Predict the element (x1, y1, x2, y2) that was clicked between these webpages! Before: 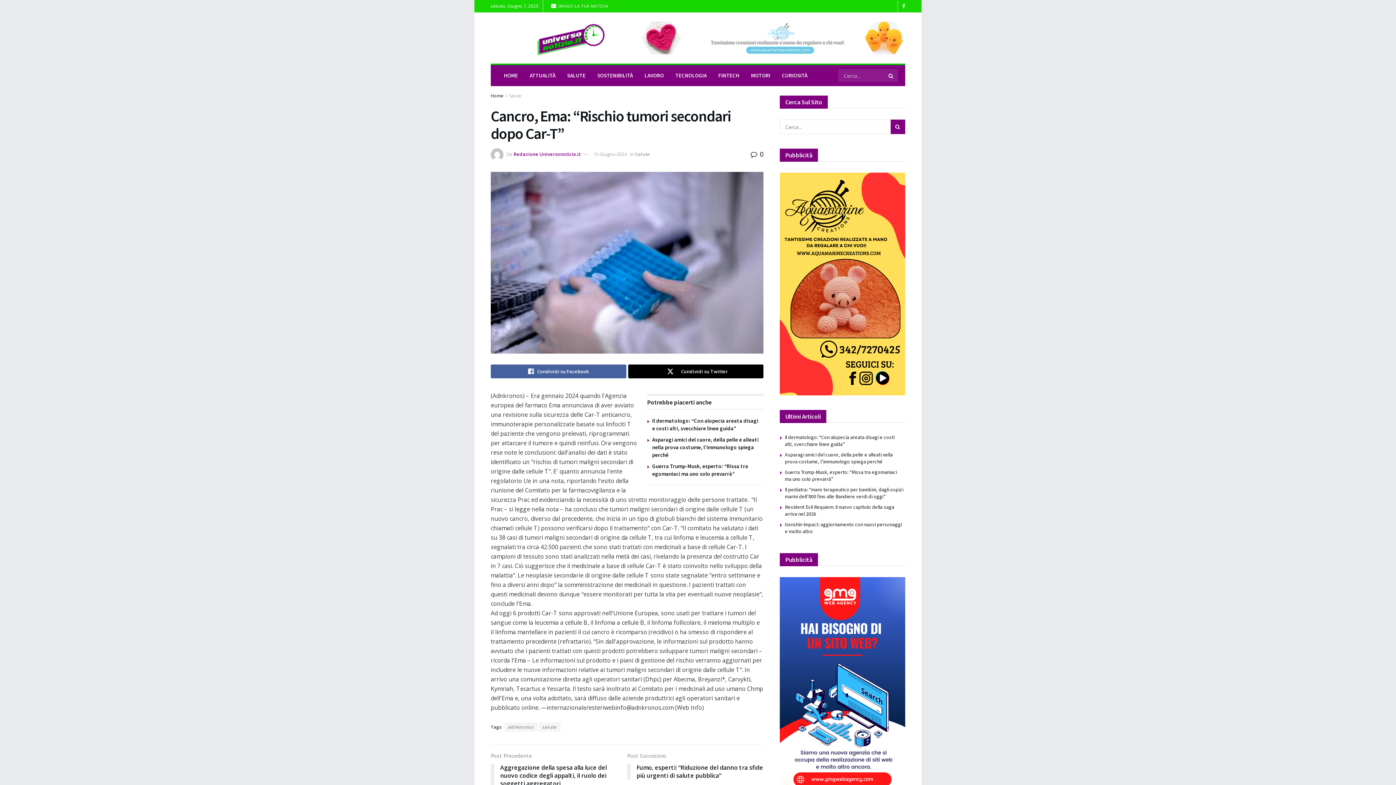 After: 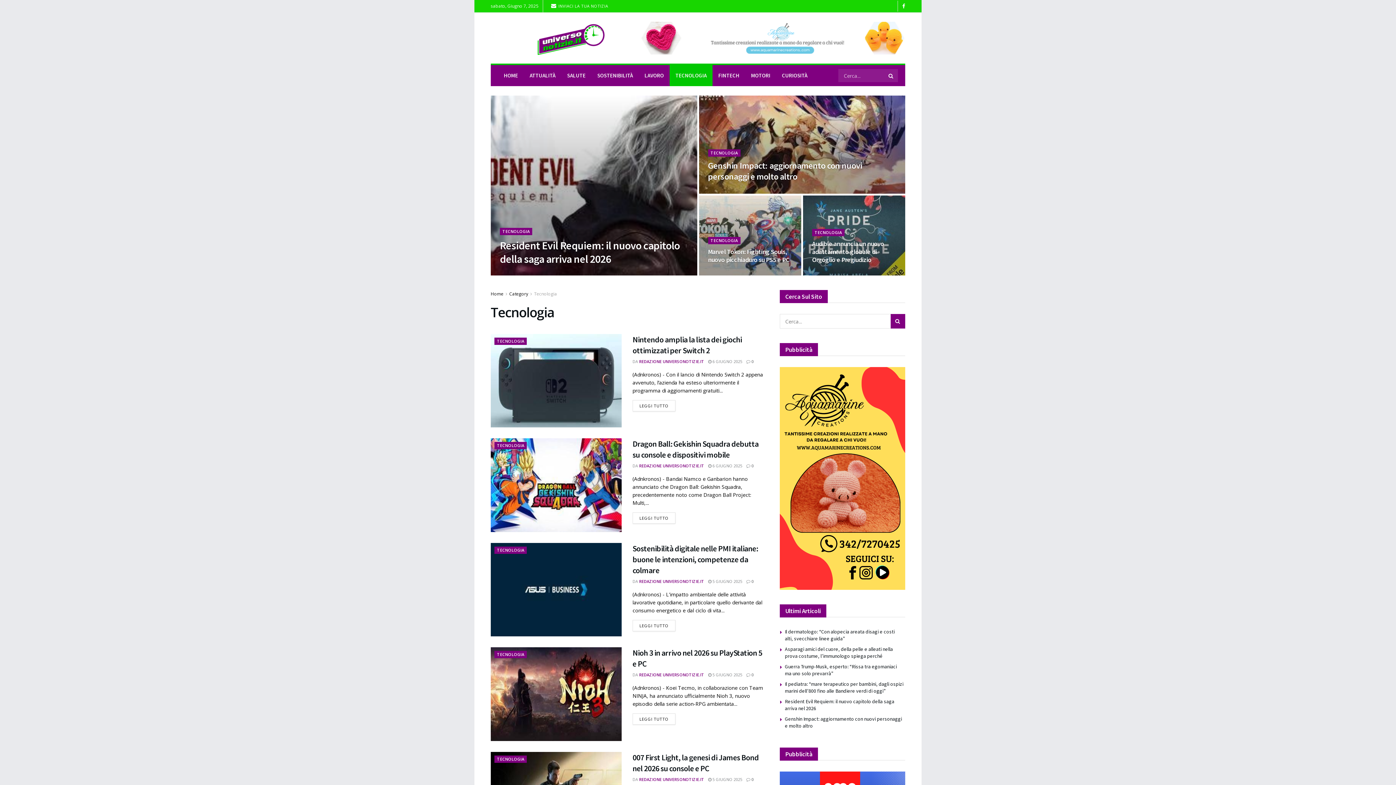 Action: bbox: (669, 65, 712, 86) label: TECNOLOGIA